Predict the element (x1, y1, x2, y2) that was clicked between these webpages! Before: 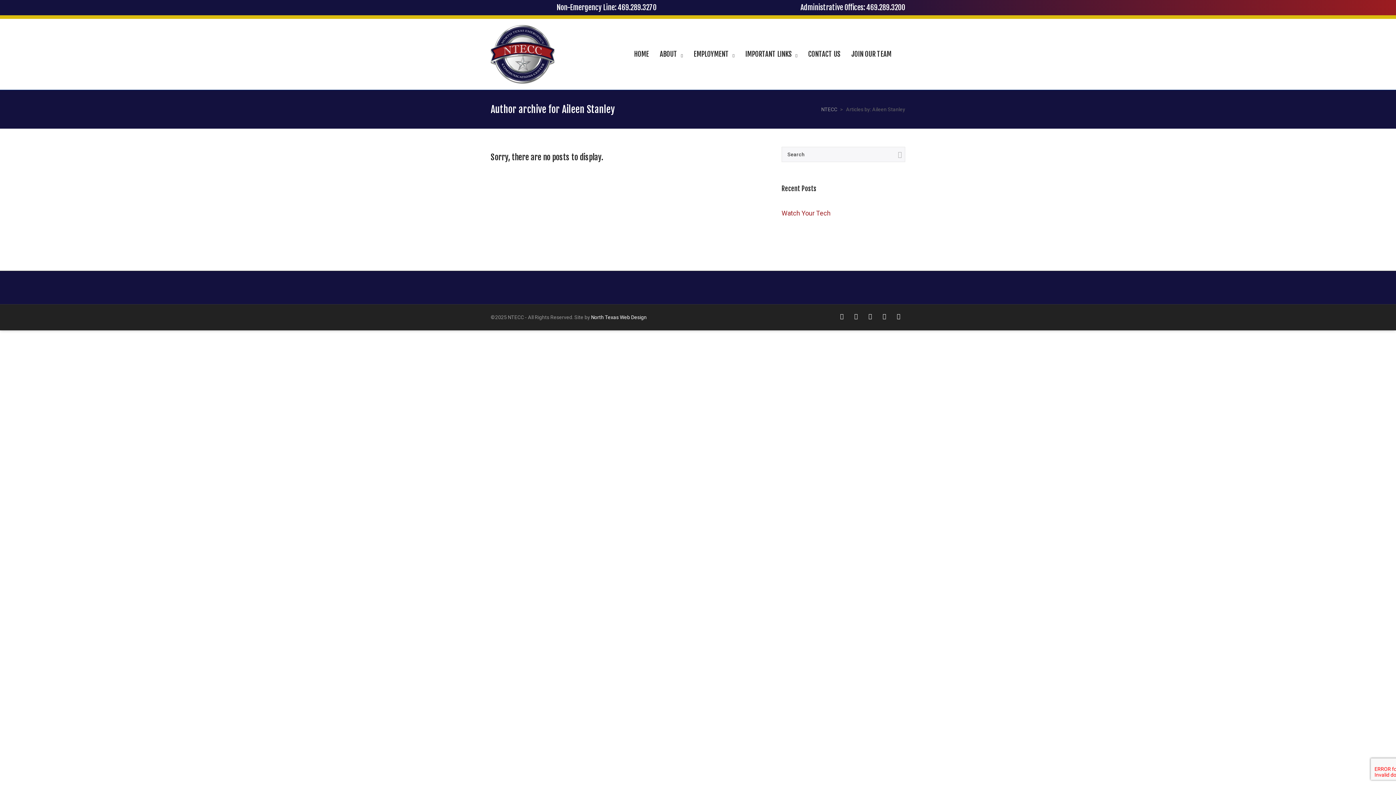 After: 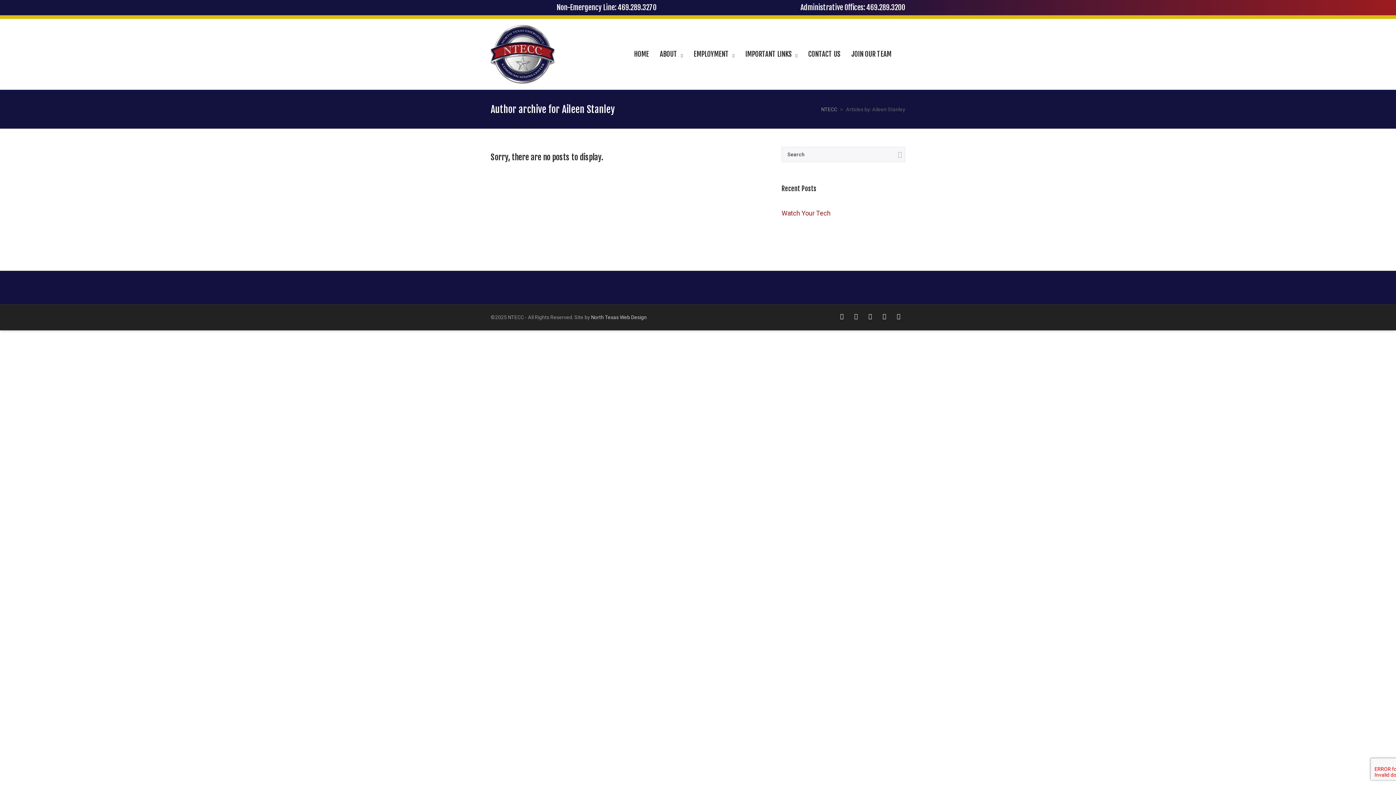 Action: label: North Texas Web Design bbox: (591, 314, 646, 320)